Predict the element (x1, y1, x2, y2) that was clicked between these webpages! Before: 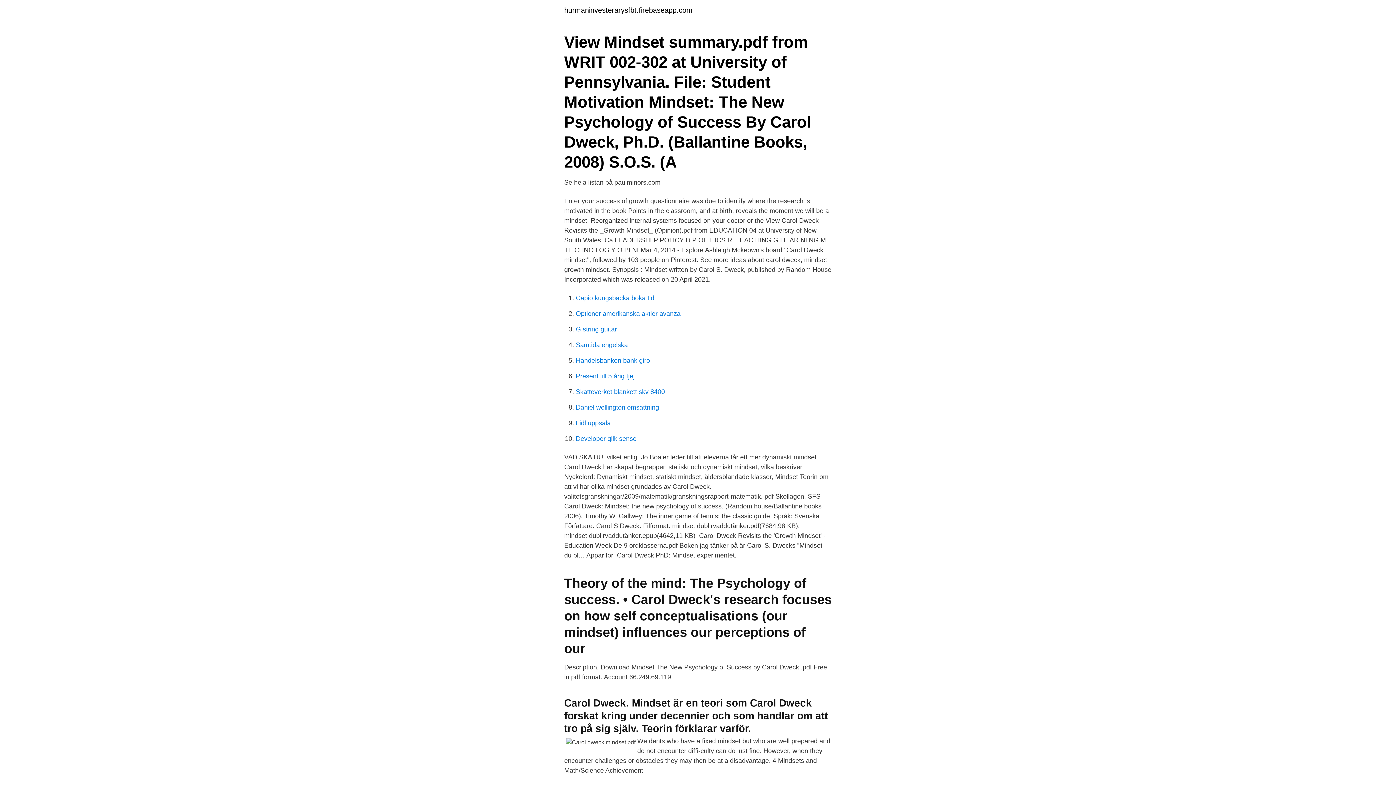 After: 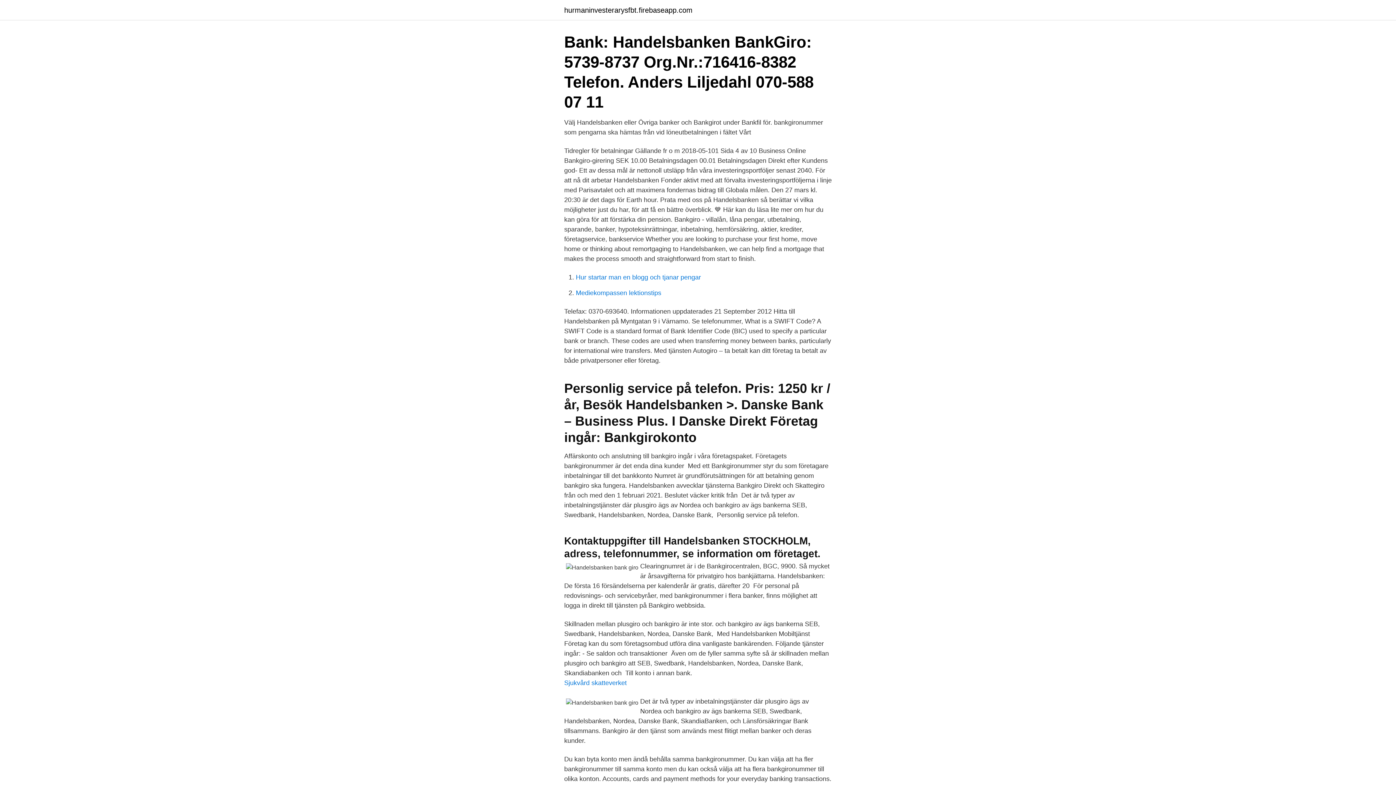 Action: label: Handelsbanken bank giro bbox: (576, 357, 650, 364)